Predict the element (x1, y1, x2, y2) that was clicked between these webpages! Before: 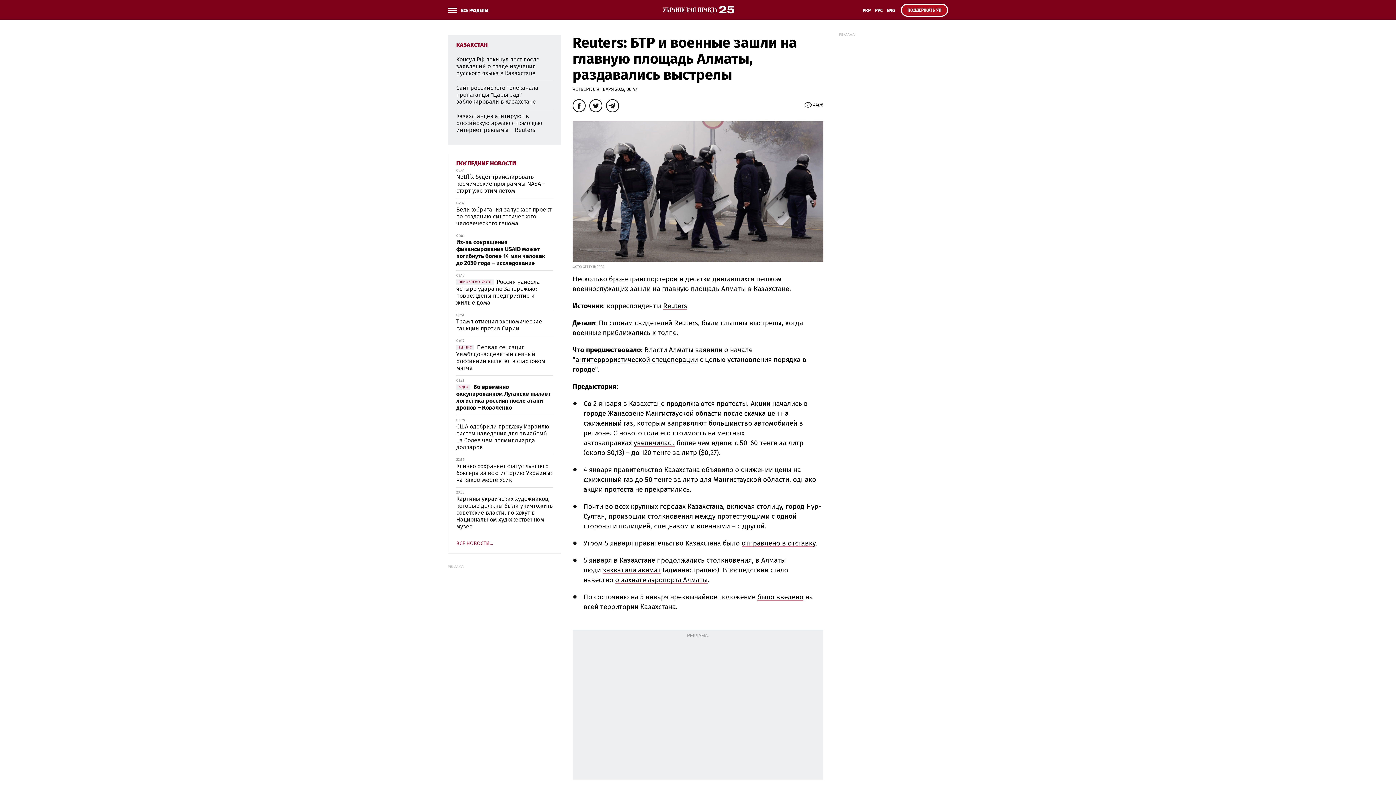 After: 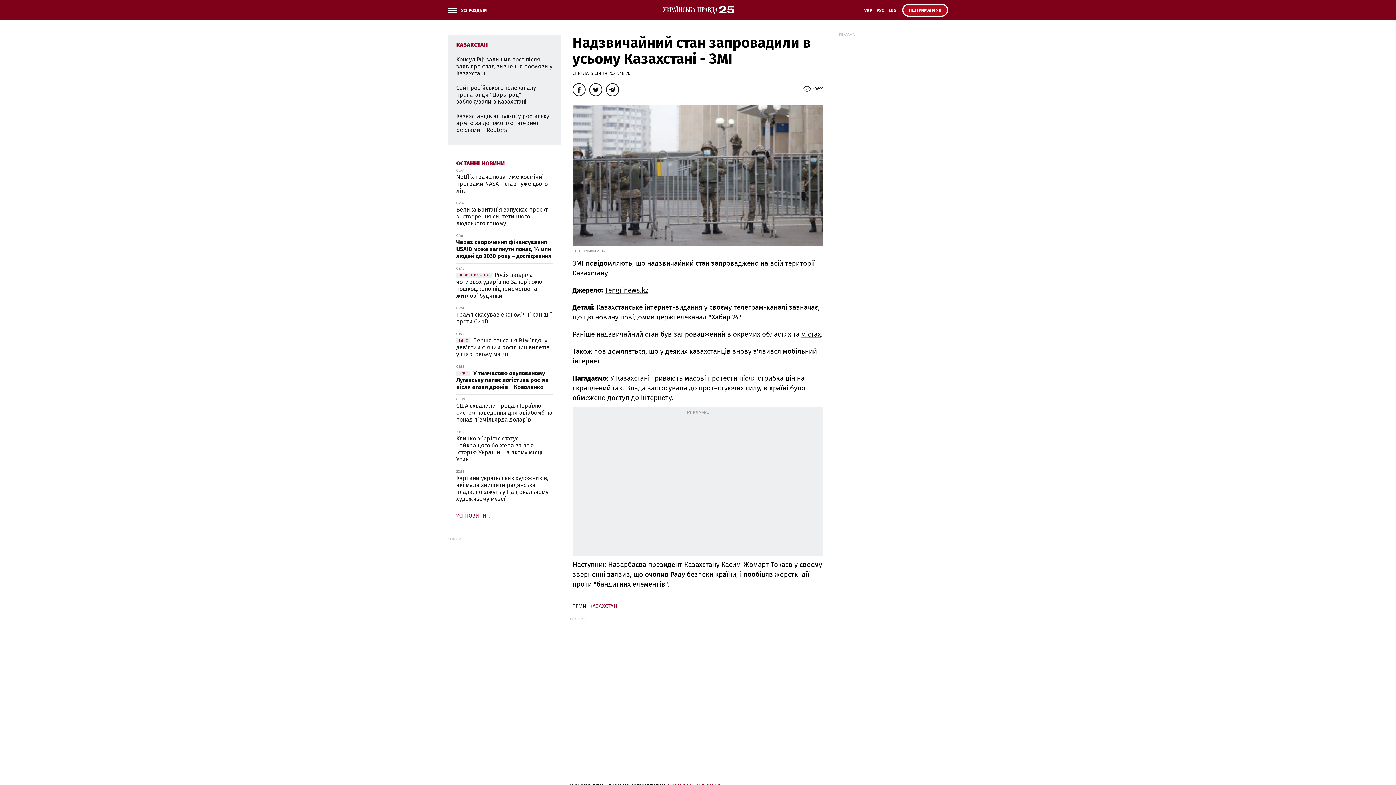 Action: label: было введено bbox: (757, 594, 803, 601)